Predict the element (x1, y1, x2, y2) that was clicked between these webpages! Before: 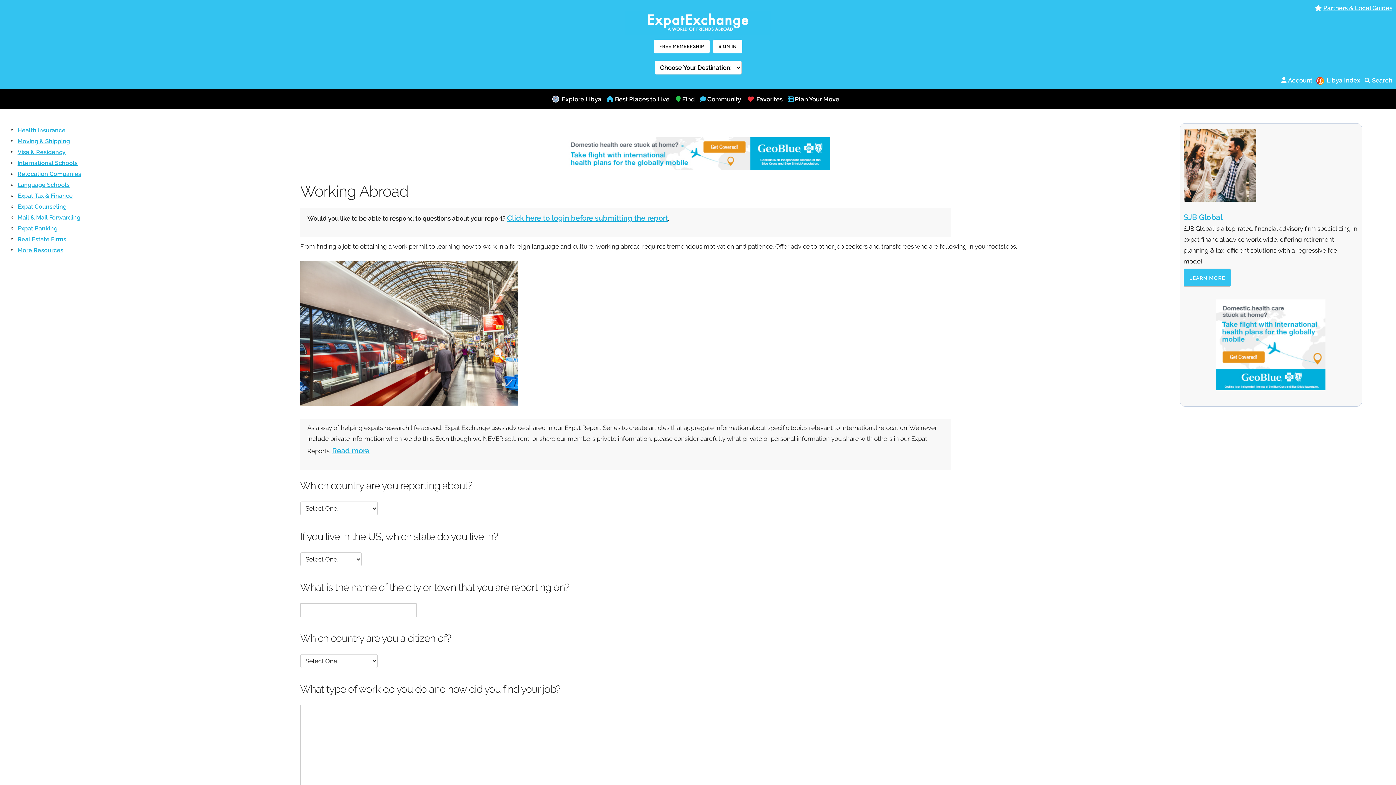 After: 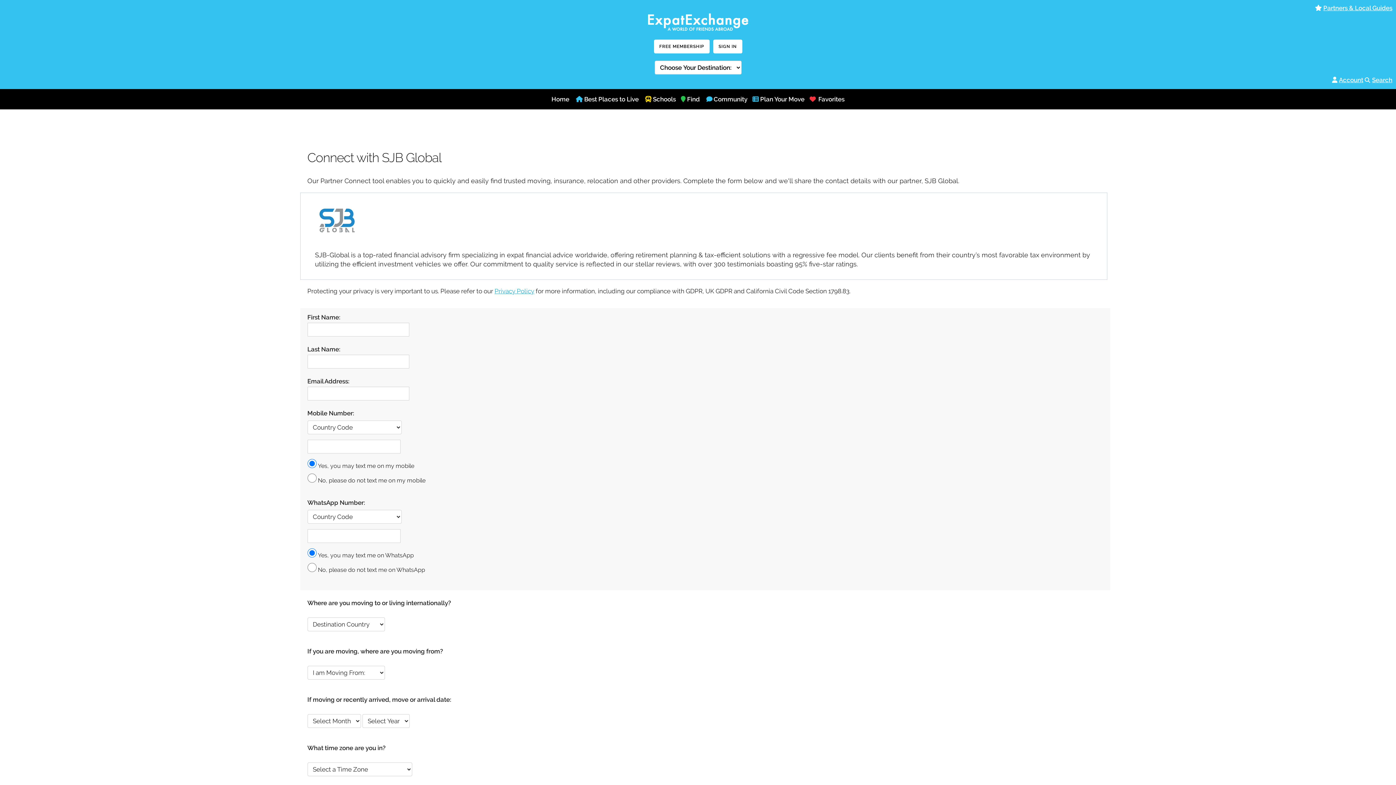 Action: label: LEARN MORE bbox: (1183, 268, 1231, 287)